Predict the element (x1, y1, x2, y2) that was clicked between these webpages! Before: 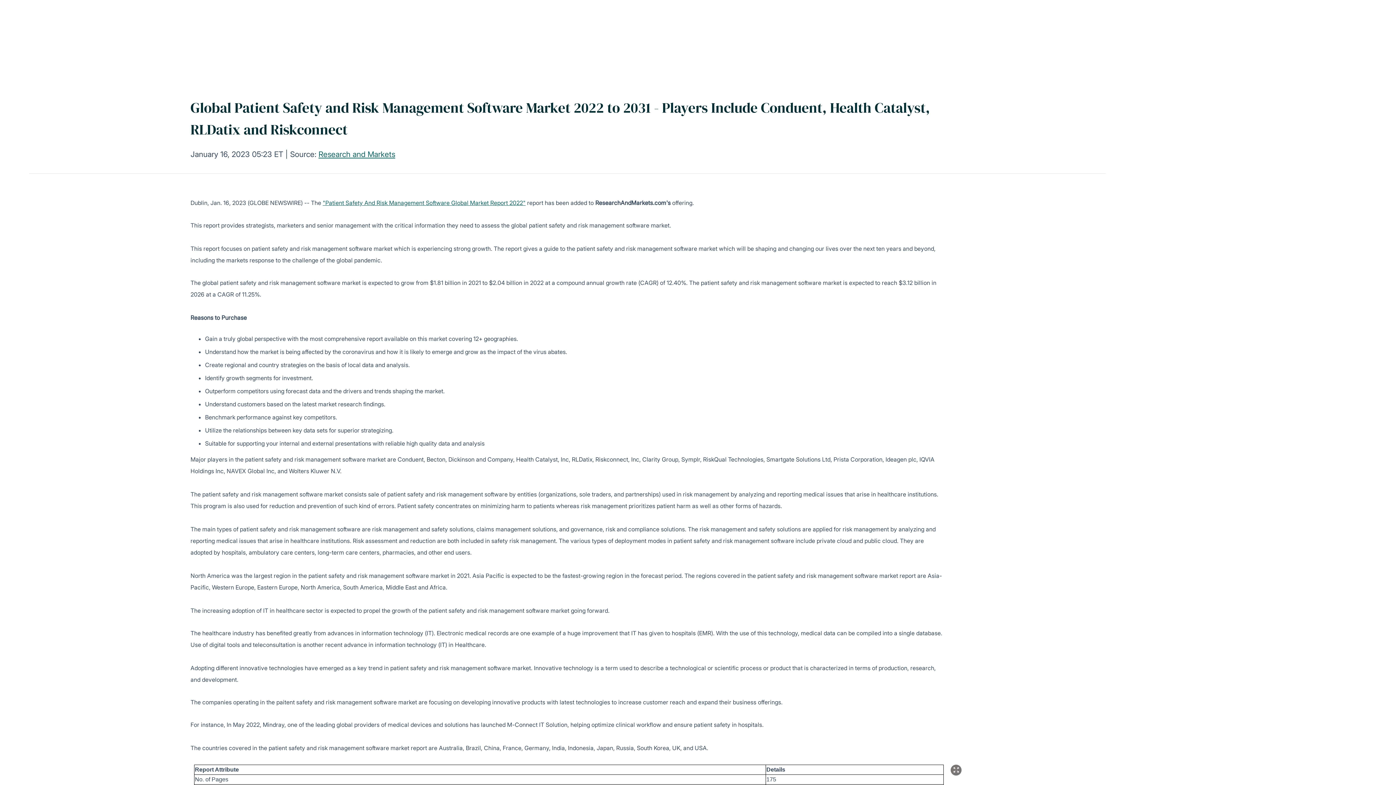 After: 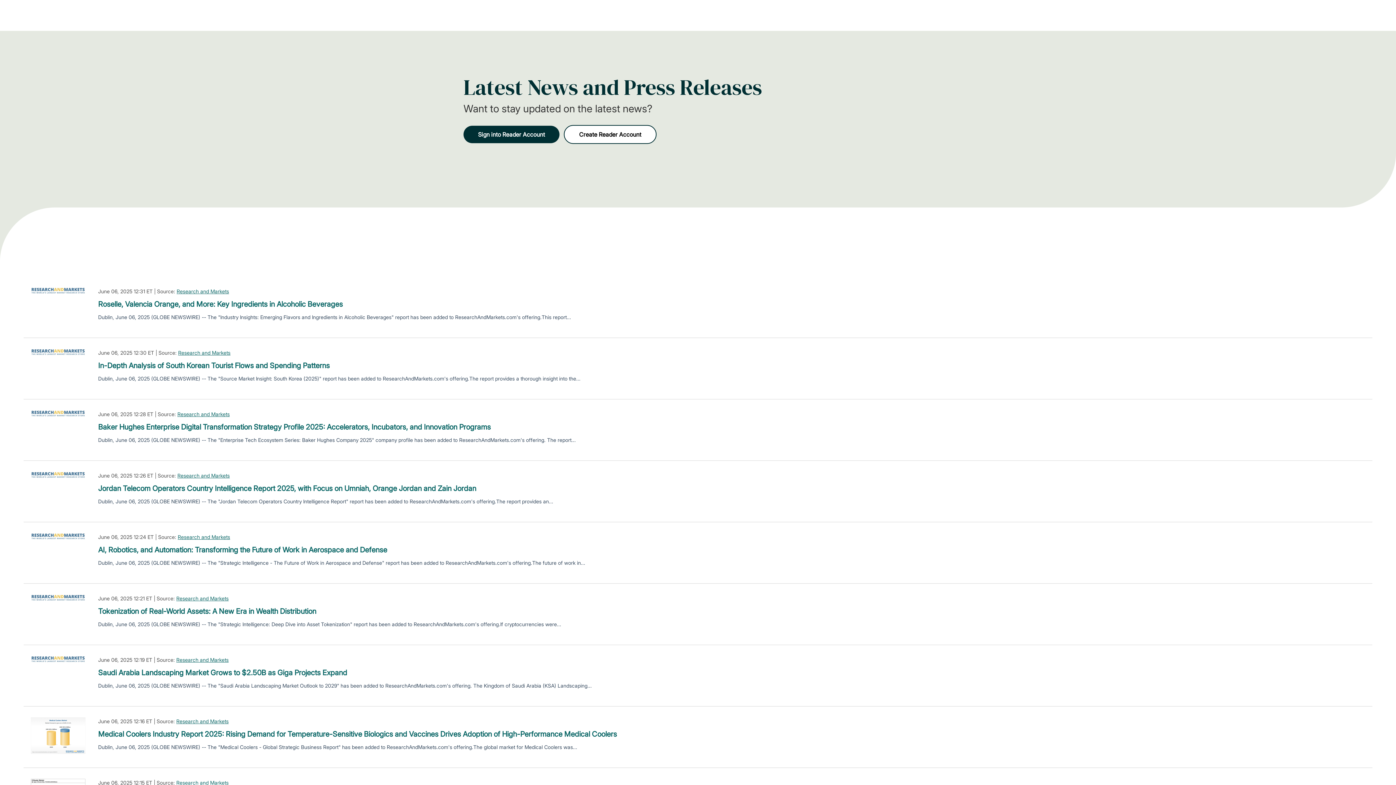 Action: bbox: (318, 149, 395, 158) label: Research and Markets